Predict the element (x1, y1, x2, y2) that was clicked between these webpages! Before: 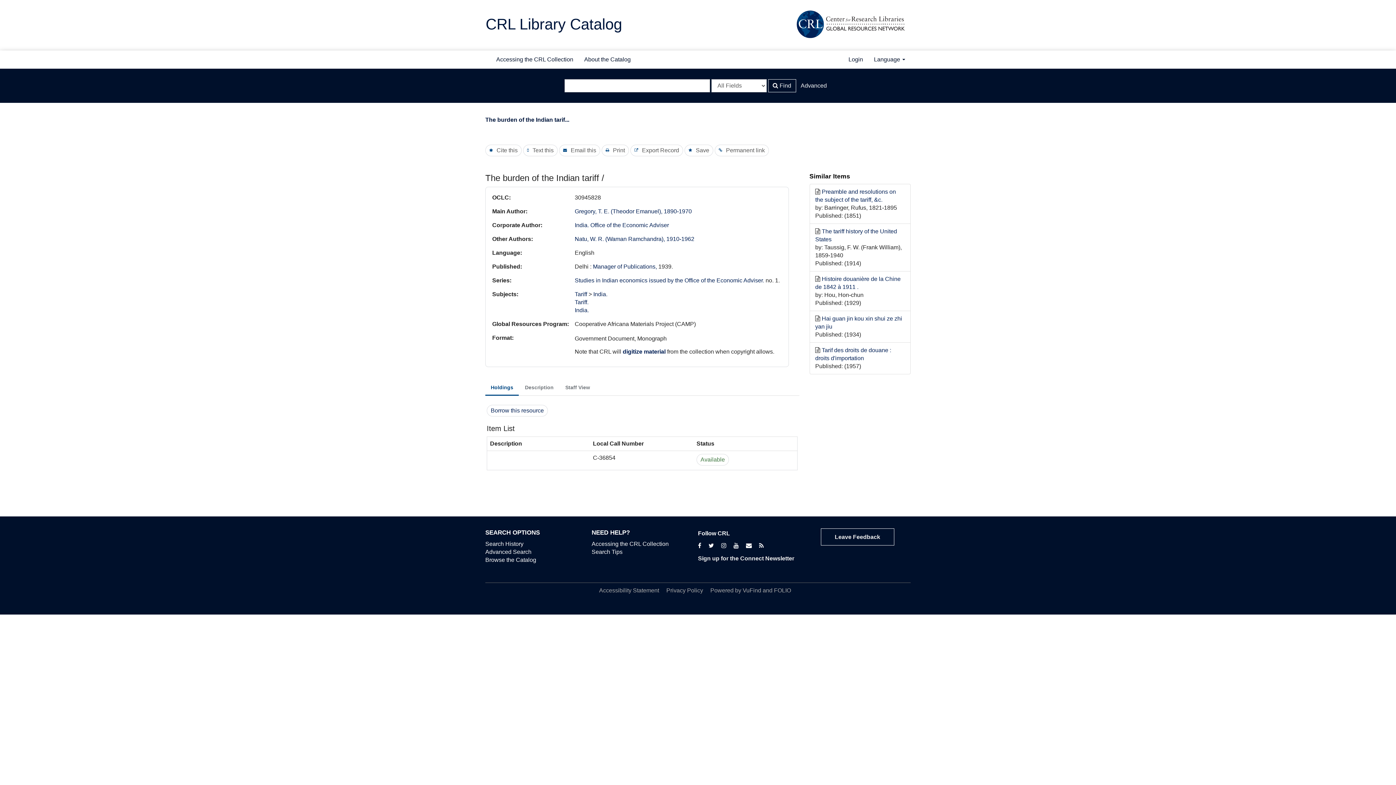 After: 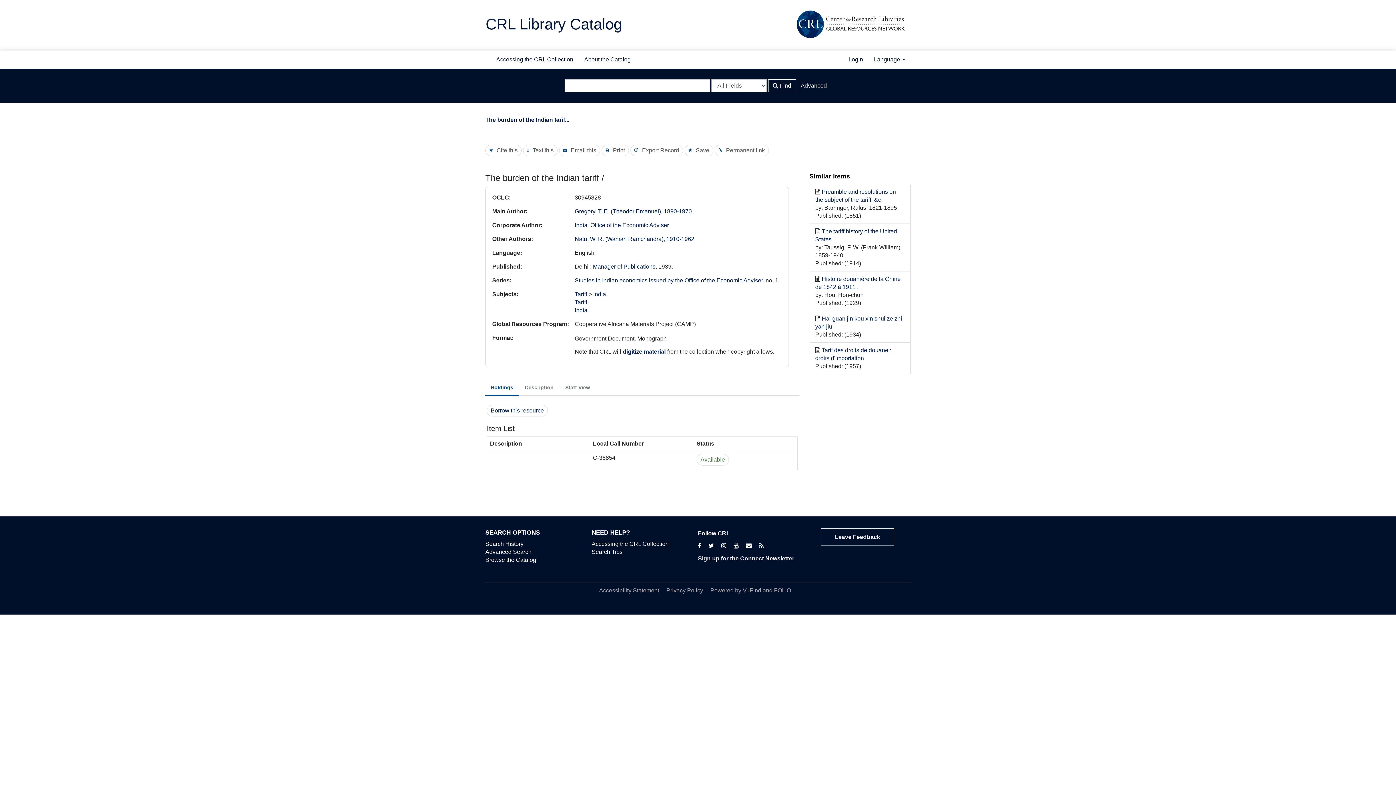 Action: label: Holdings bbox: (485, 380, 518, 395)